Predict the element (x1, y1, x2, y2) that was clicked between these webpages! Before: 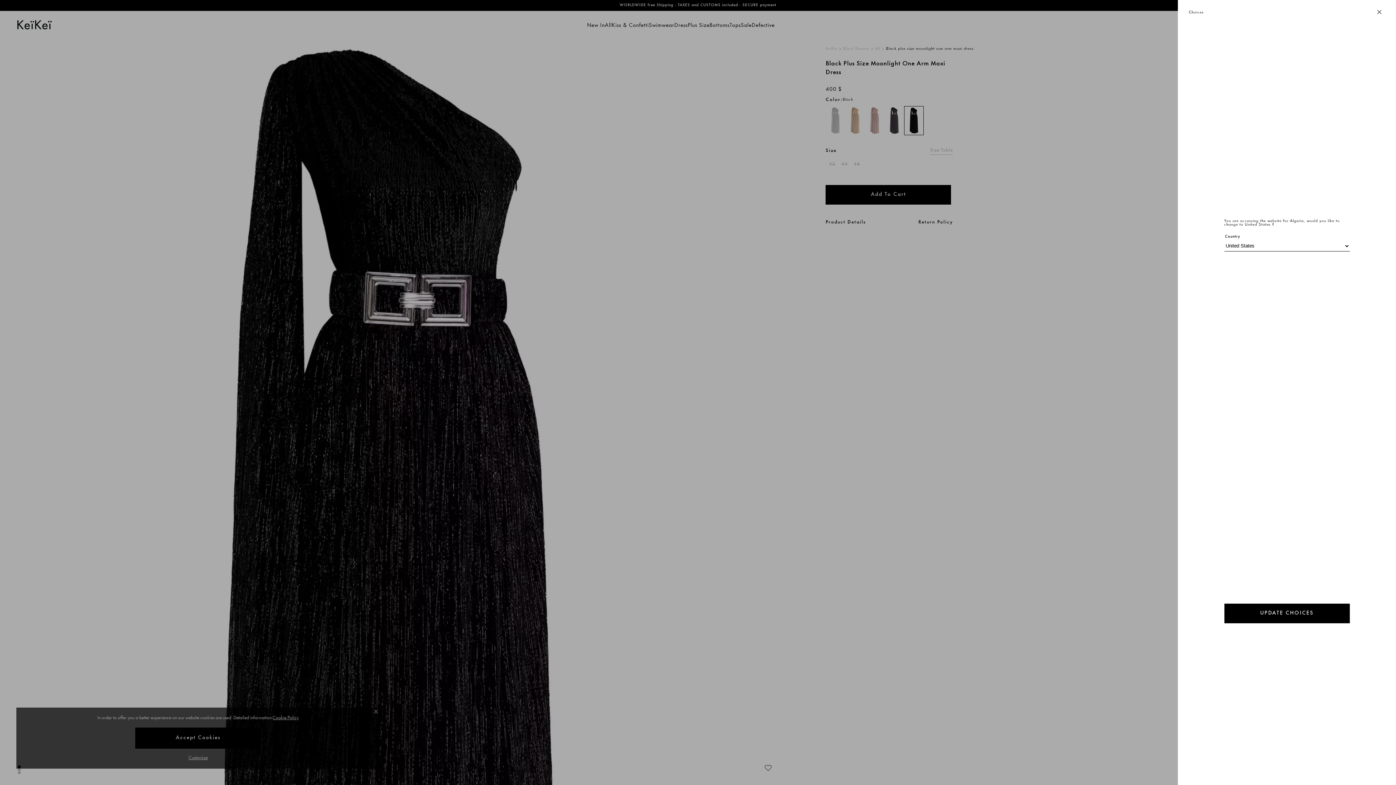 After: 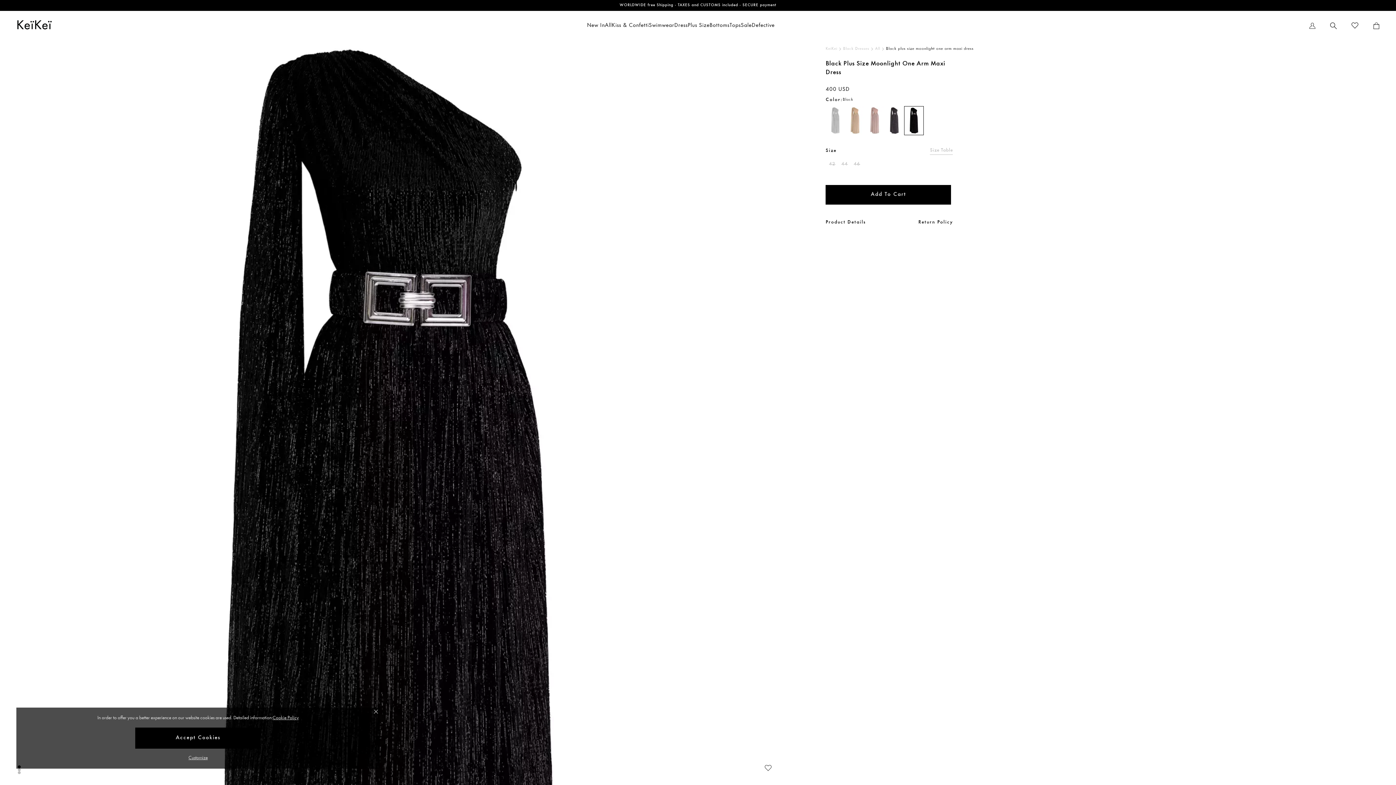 Action: bbox: (1224, 603, 1350, 623) label: UPDATE CHOICES